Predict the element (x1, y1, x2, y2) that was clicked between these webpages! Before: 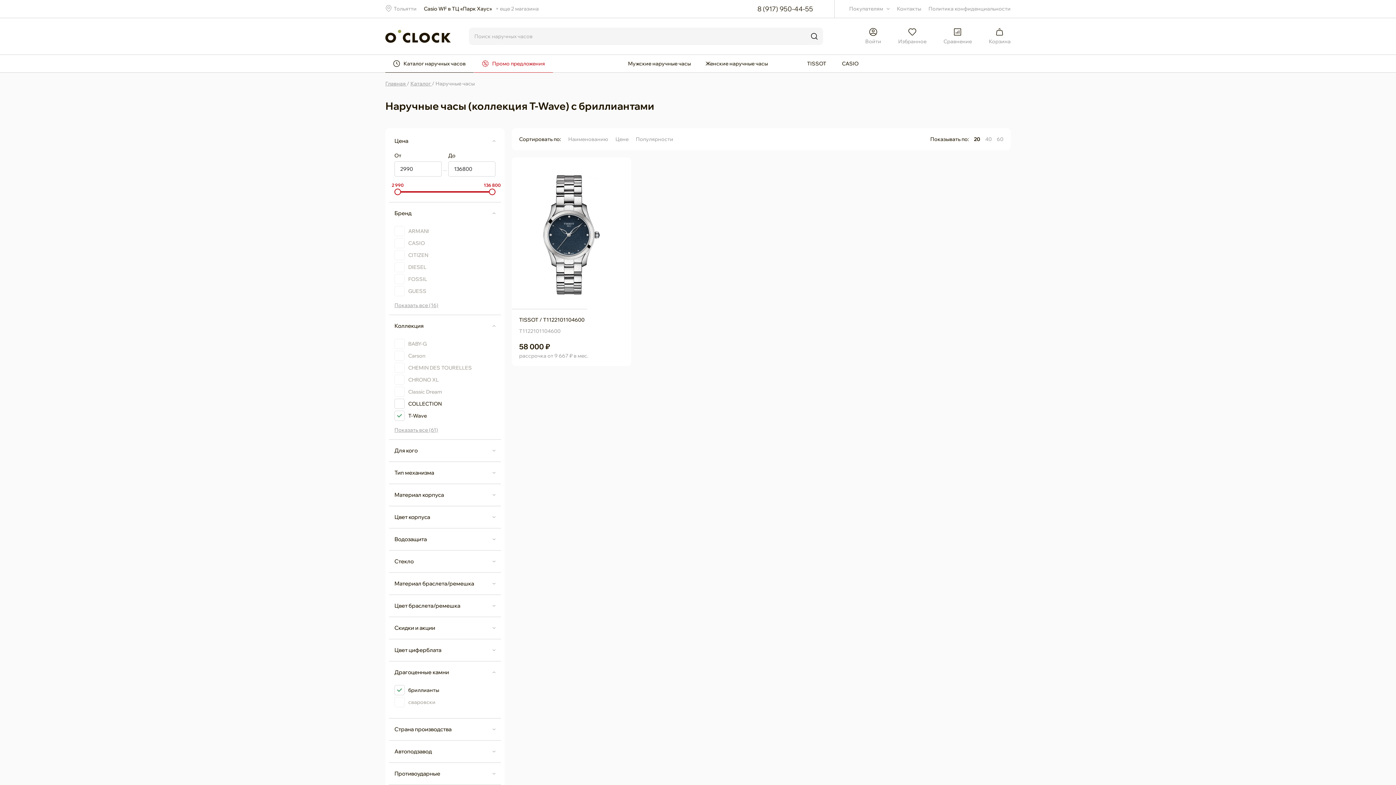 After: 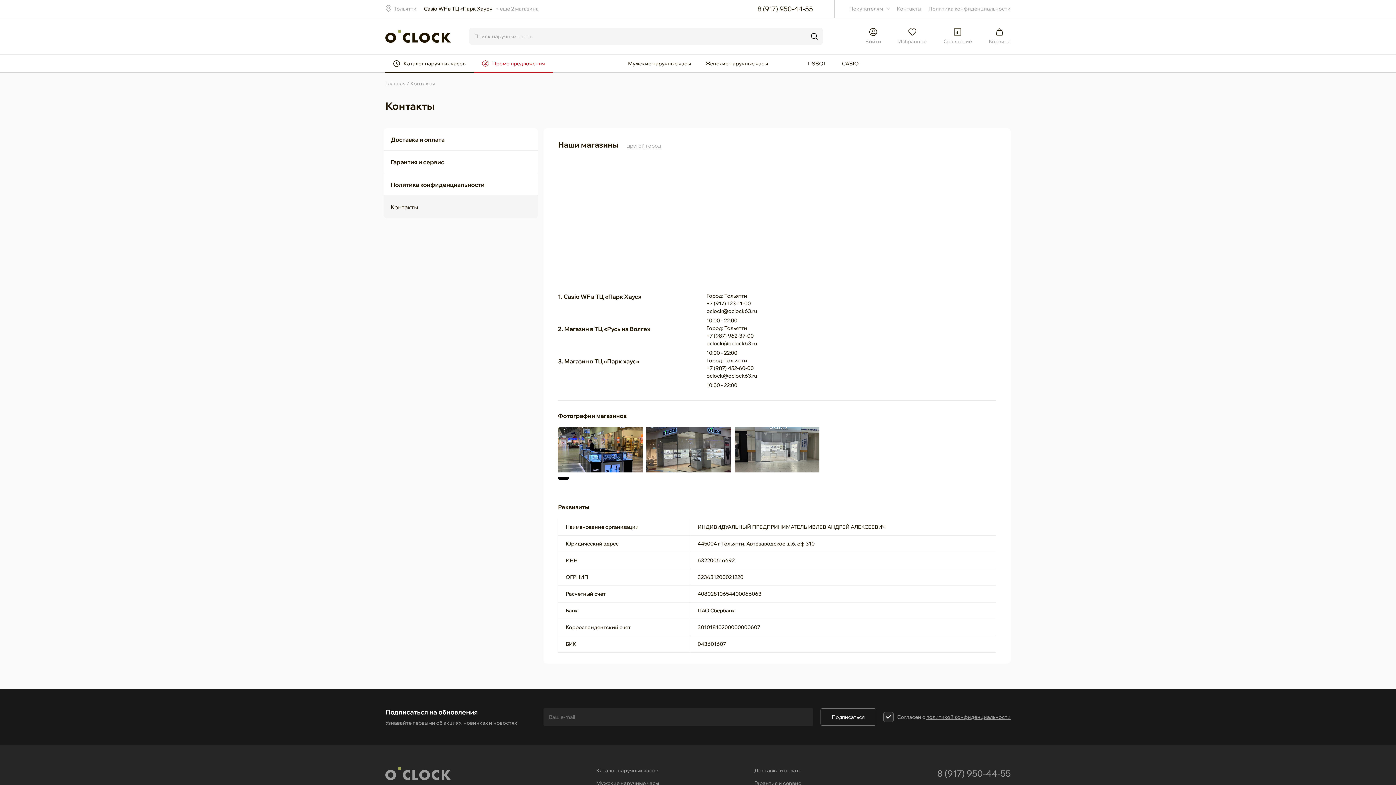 Action: label: Контакты bbox: (897, 5, 921, 12)